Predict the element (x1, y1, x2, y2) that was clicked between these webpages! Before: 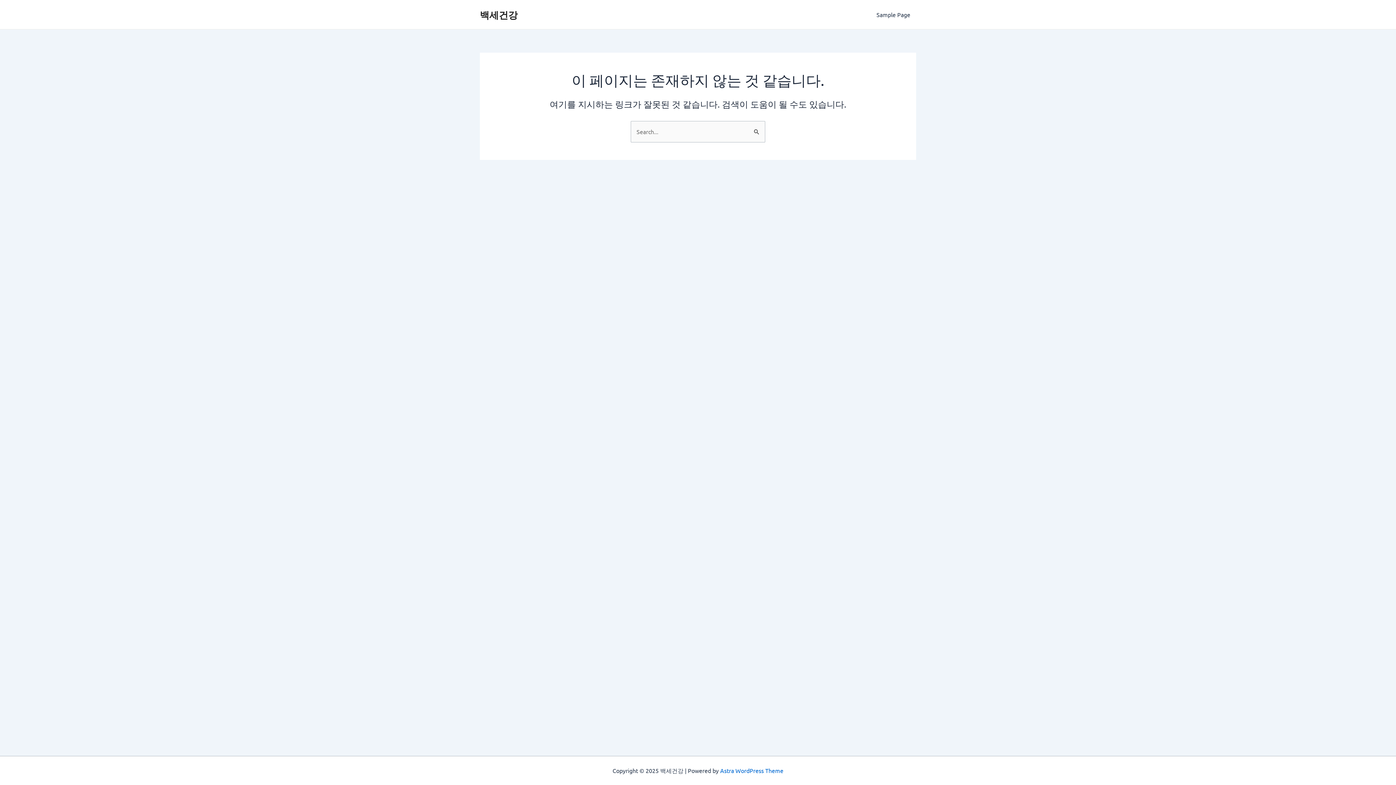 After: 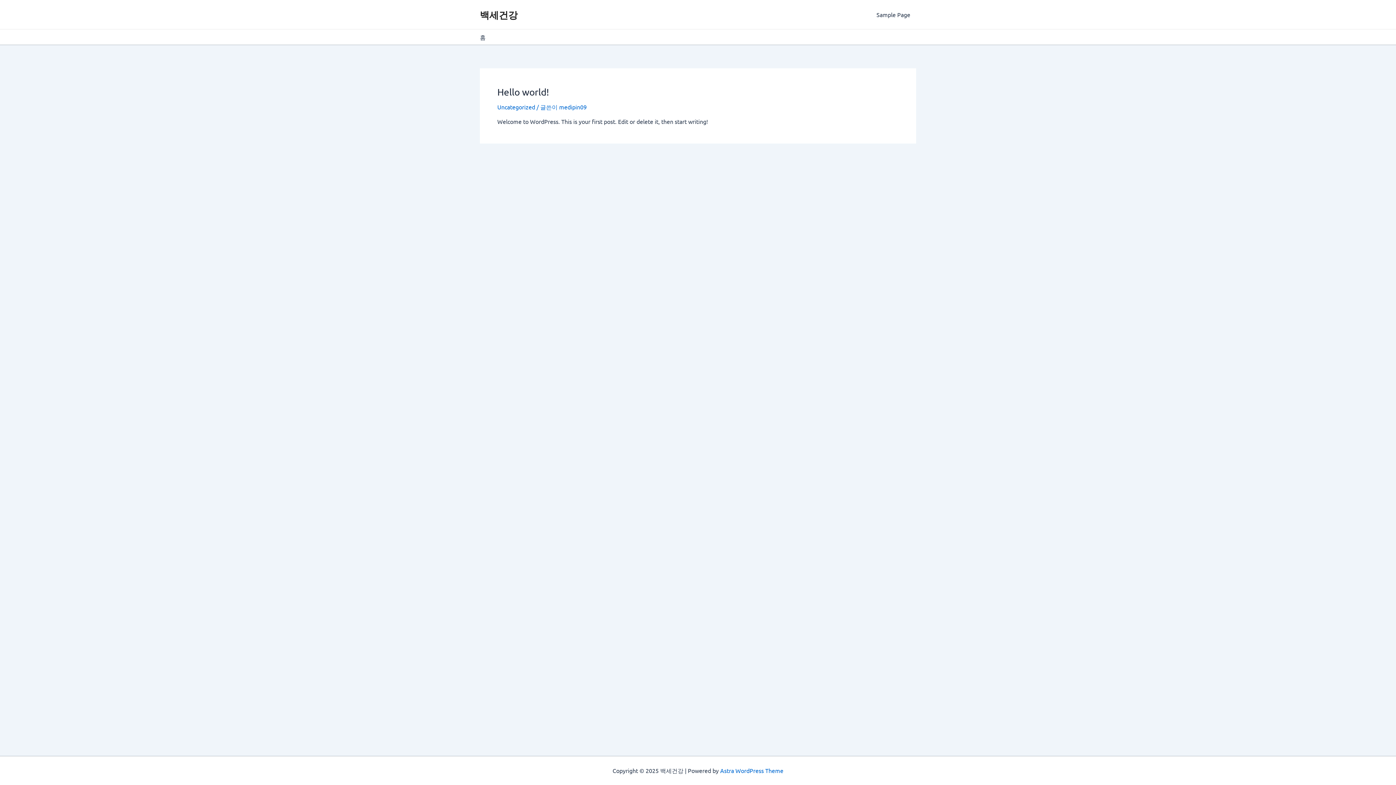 Action: label: 백세건강 bbox: (480, 8, 517, 20)